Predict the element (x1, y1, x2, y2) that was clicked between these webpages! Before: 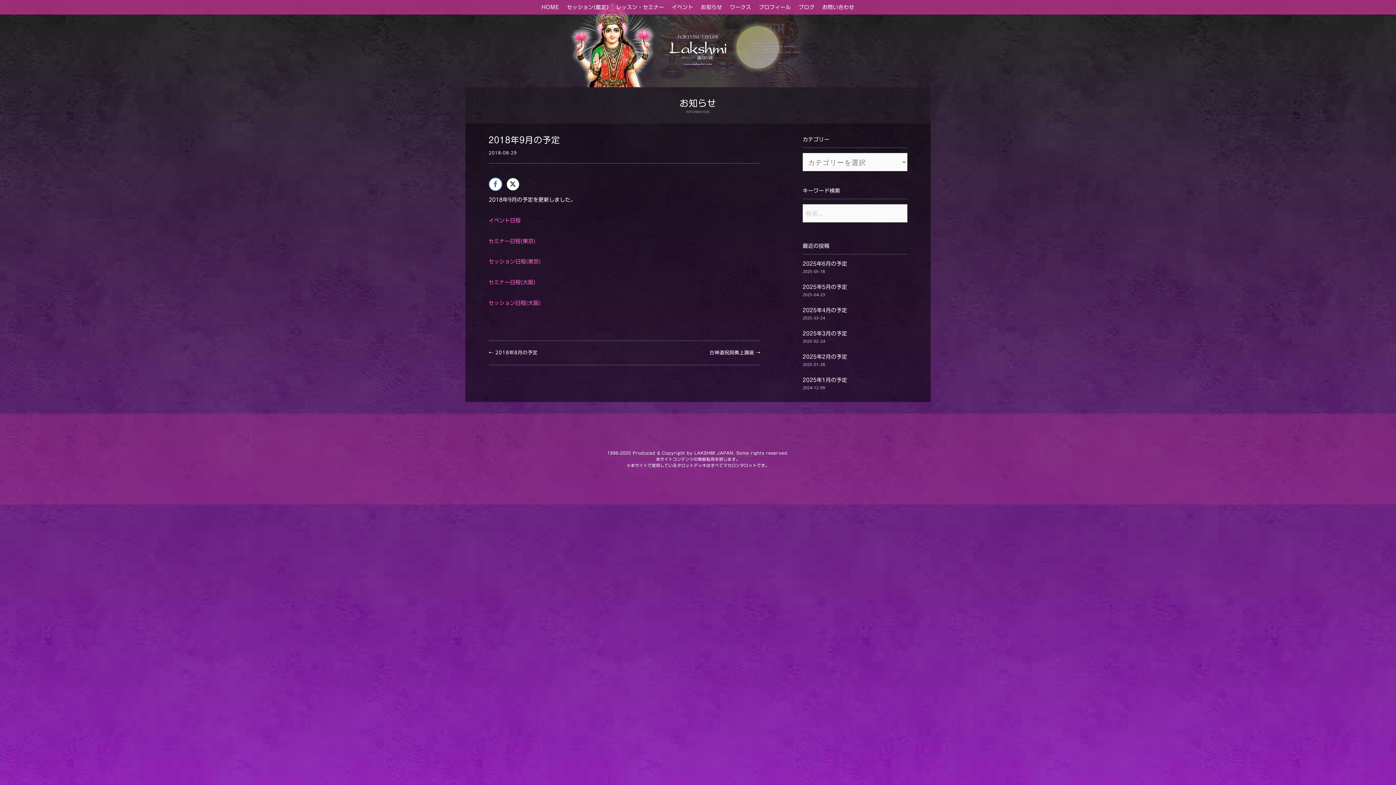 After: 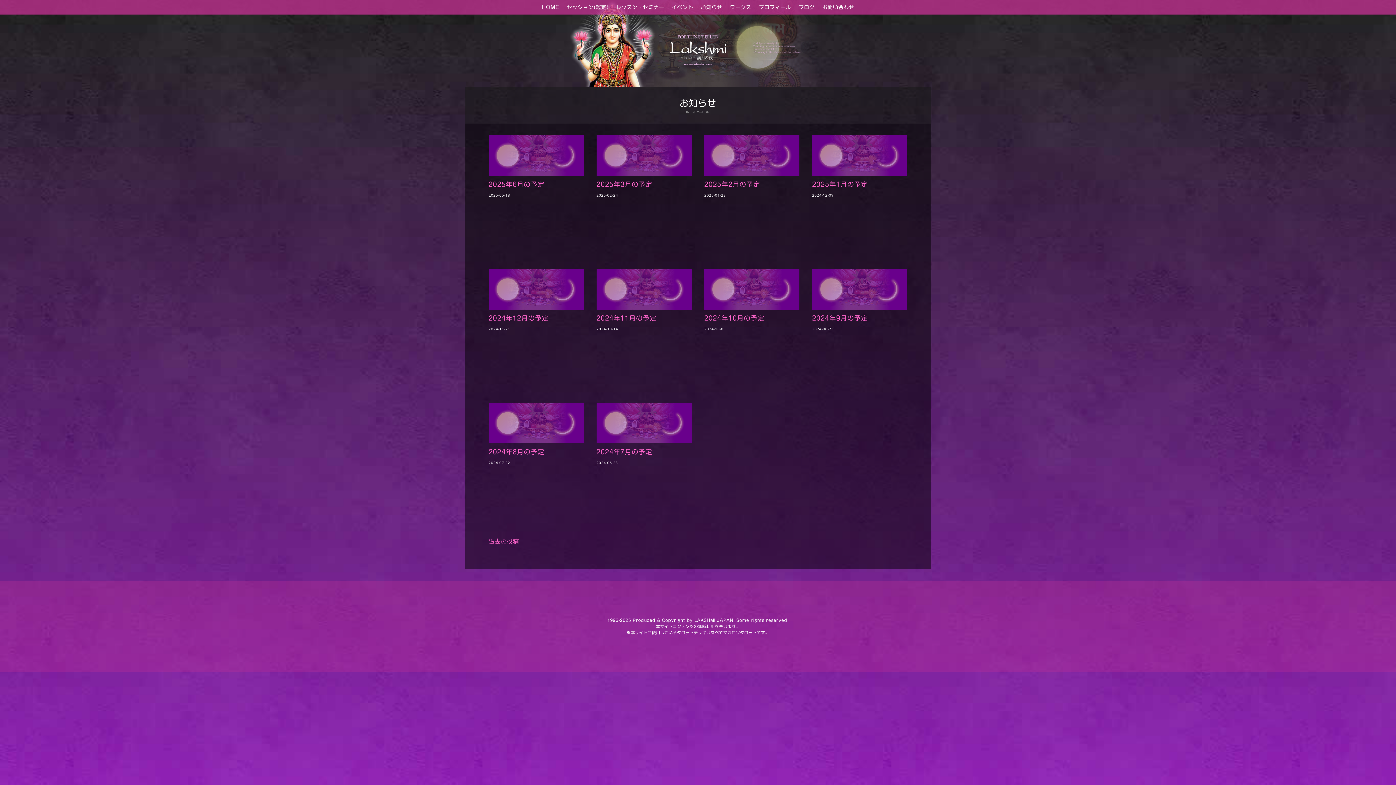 Action: bbox: (679, 98, 716, 107) label: お知らせ